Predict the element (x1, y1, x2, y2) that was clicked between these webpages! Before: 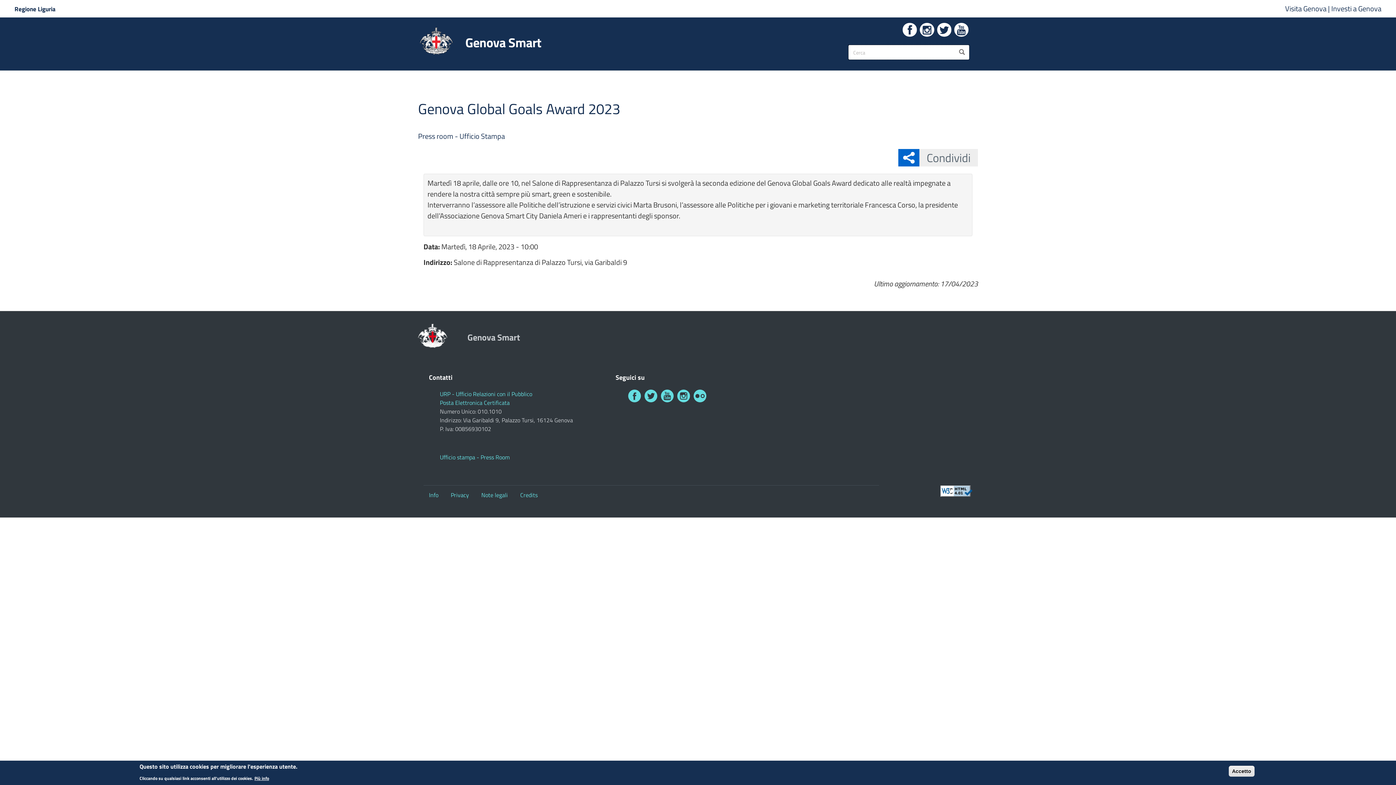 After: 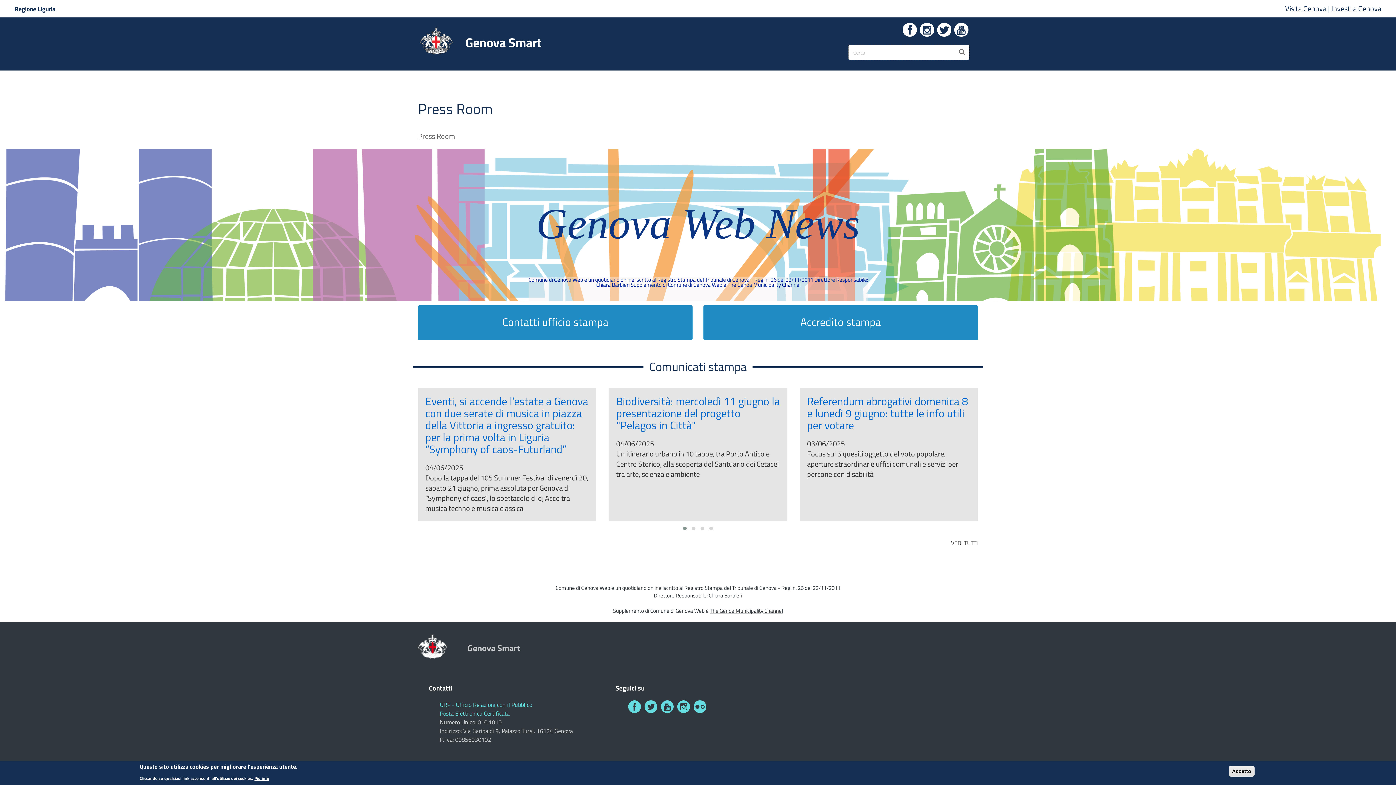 Action: bbox: (440, 453, 509, 461) label: Ufficio stampa - Press Room